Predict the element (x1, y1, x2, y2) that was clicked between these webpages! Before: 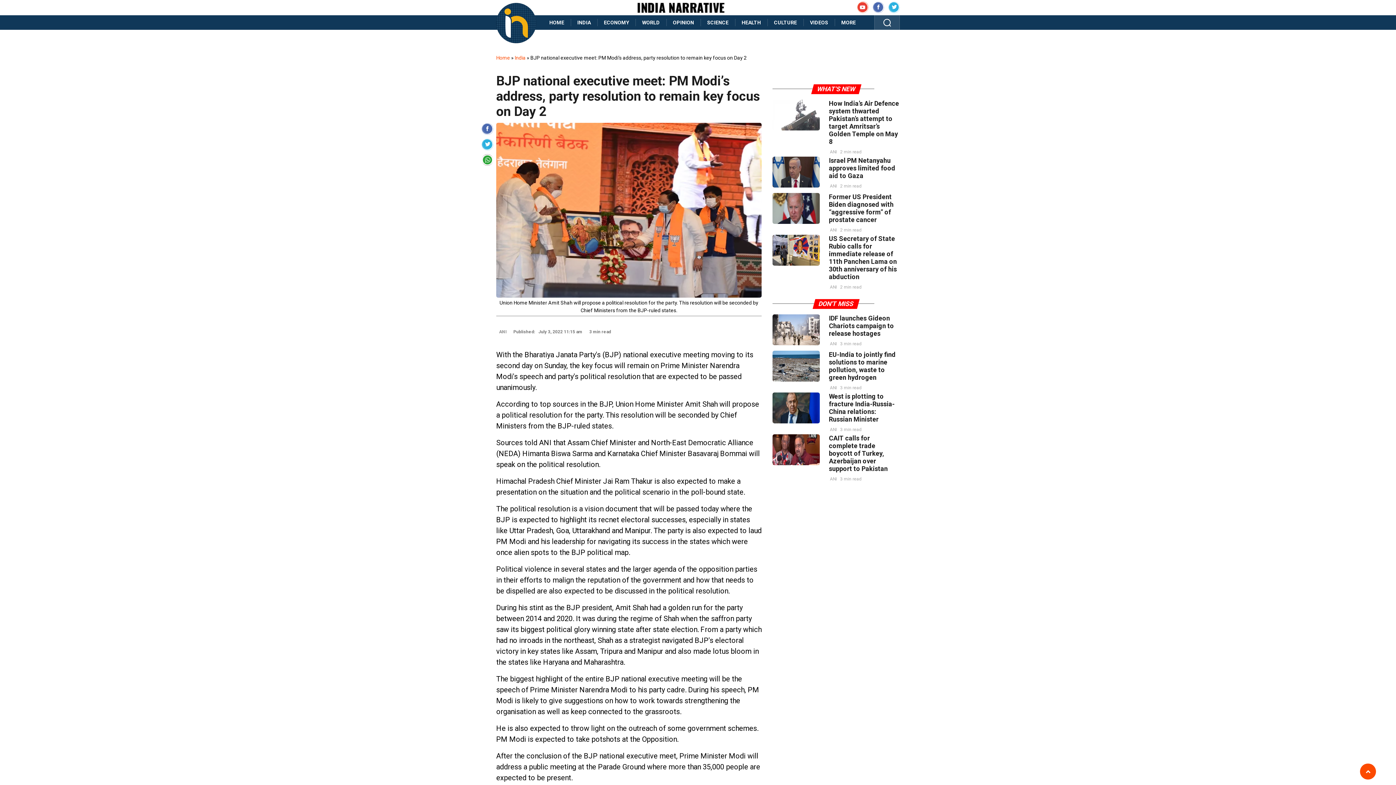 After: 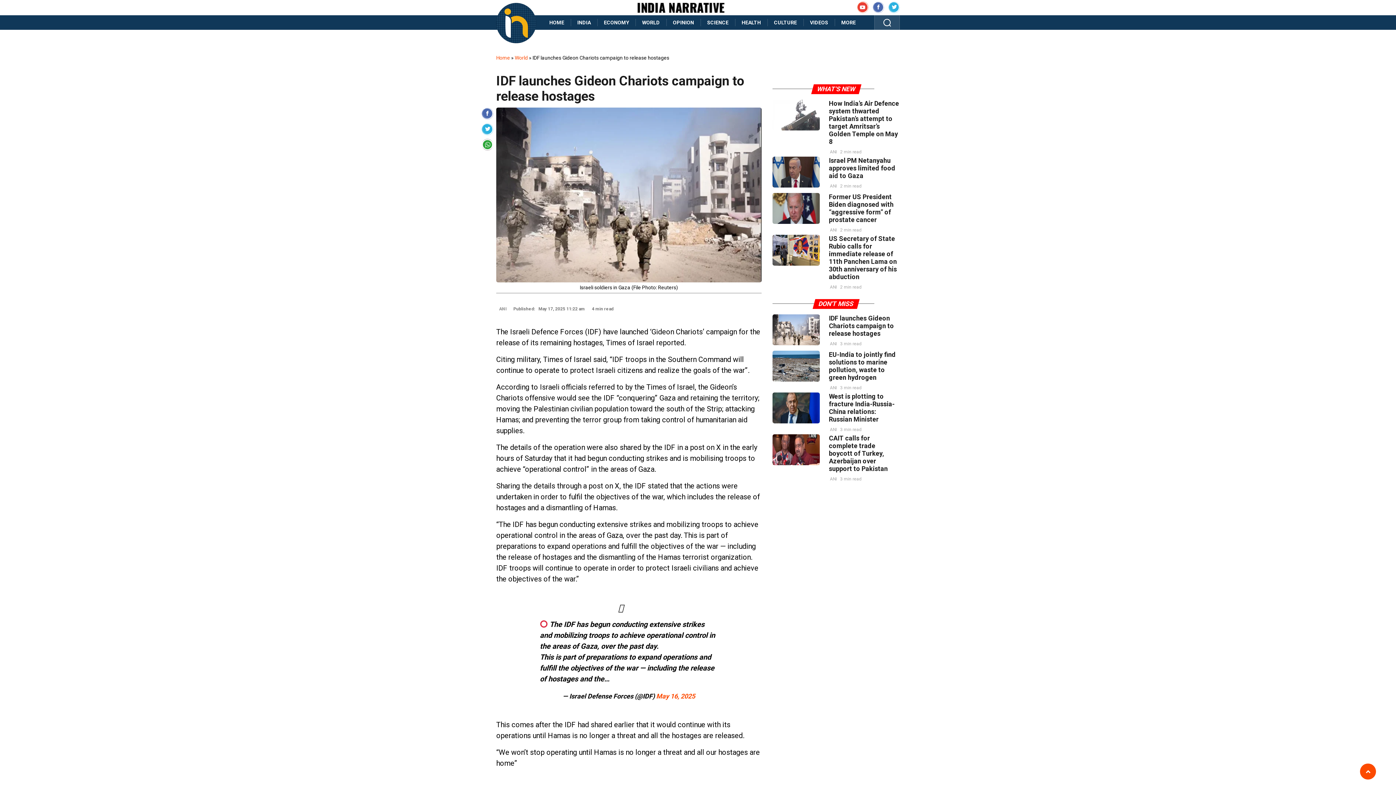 Action: bbox: (829, 314, 894, 337) label: IDF launches Gideon Chariots campaign to release hostages